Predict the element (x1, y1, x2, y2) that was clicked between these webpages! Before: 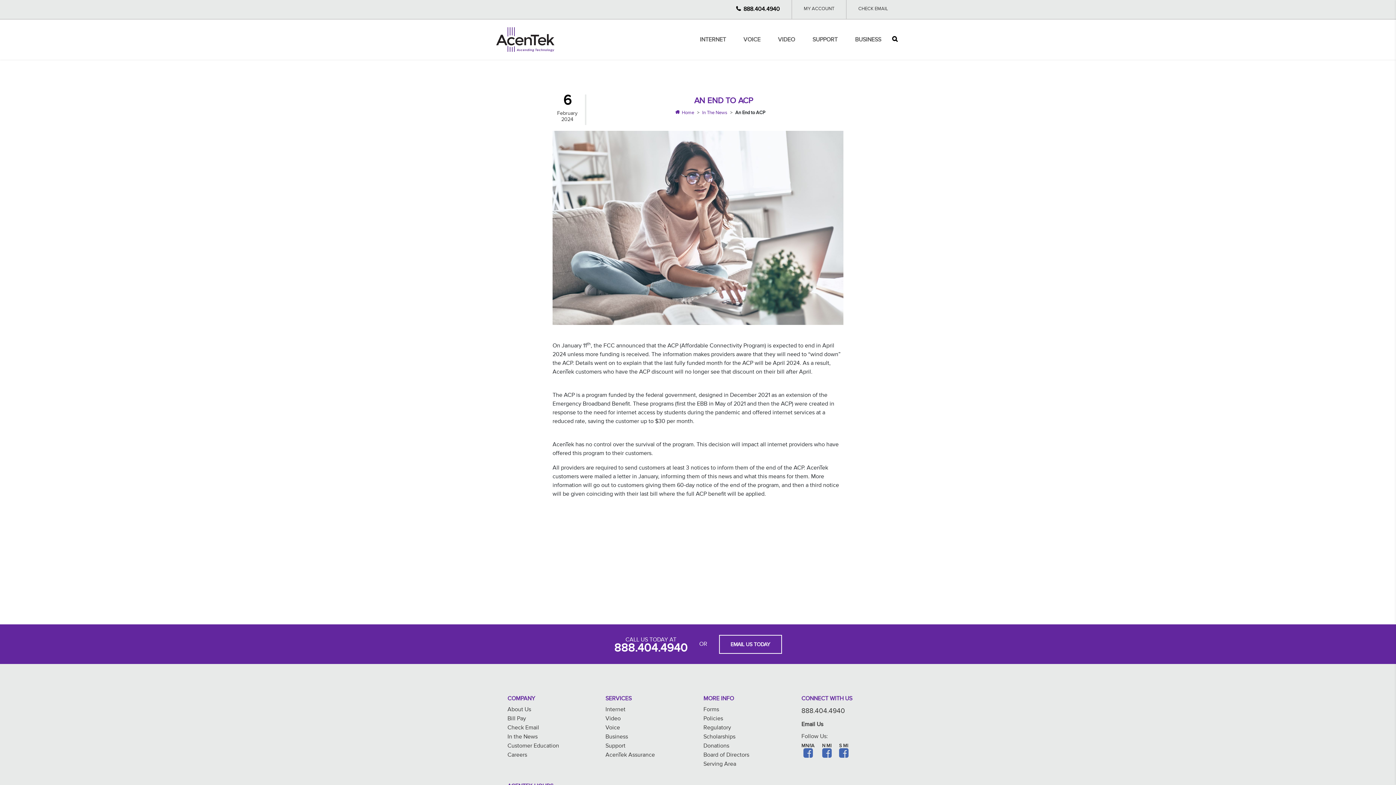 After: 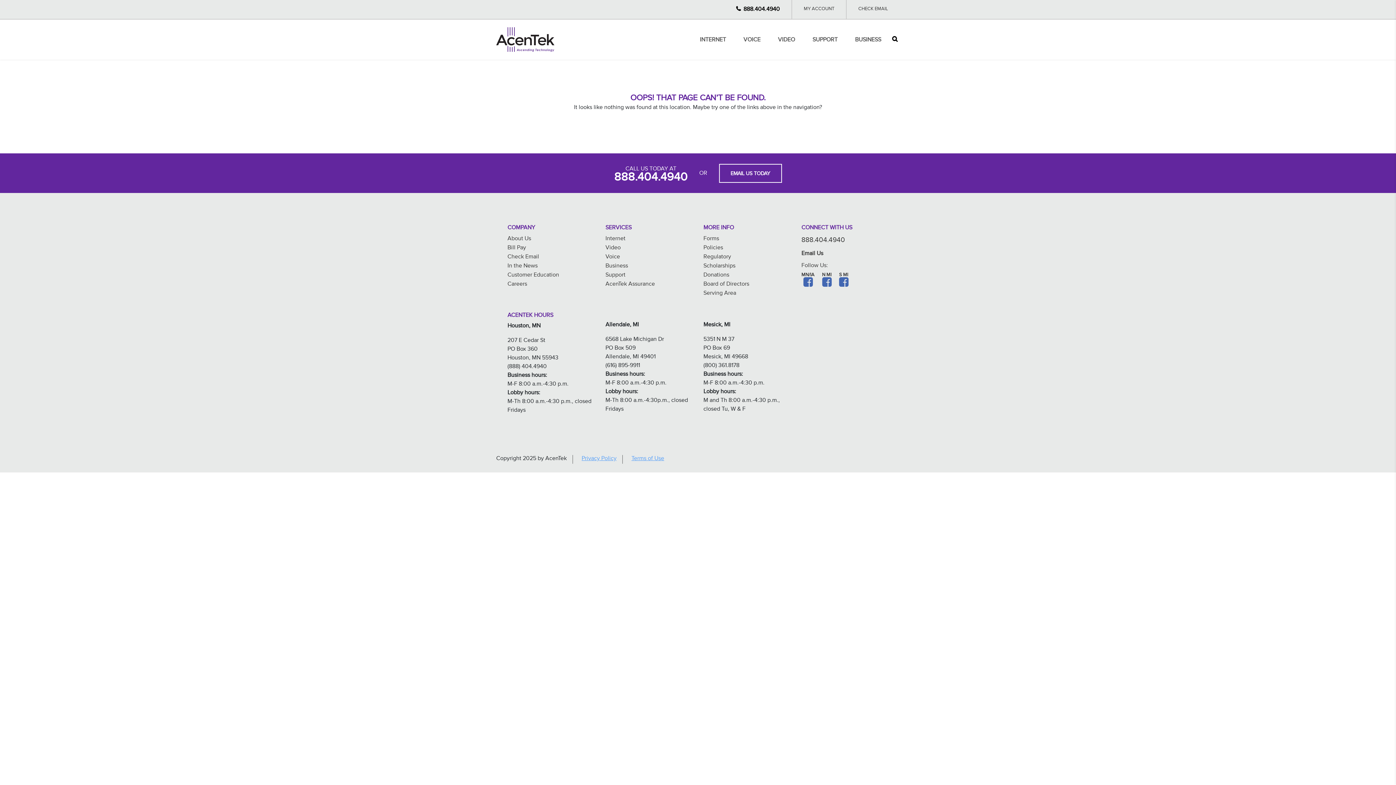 Action: label: Support bbox: (605, 743, 625, 750)